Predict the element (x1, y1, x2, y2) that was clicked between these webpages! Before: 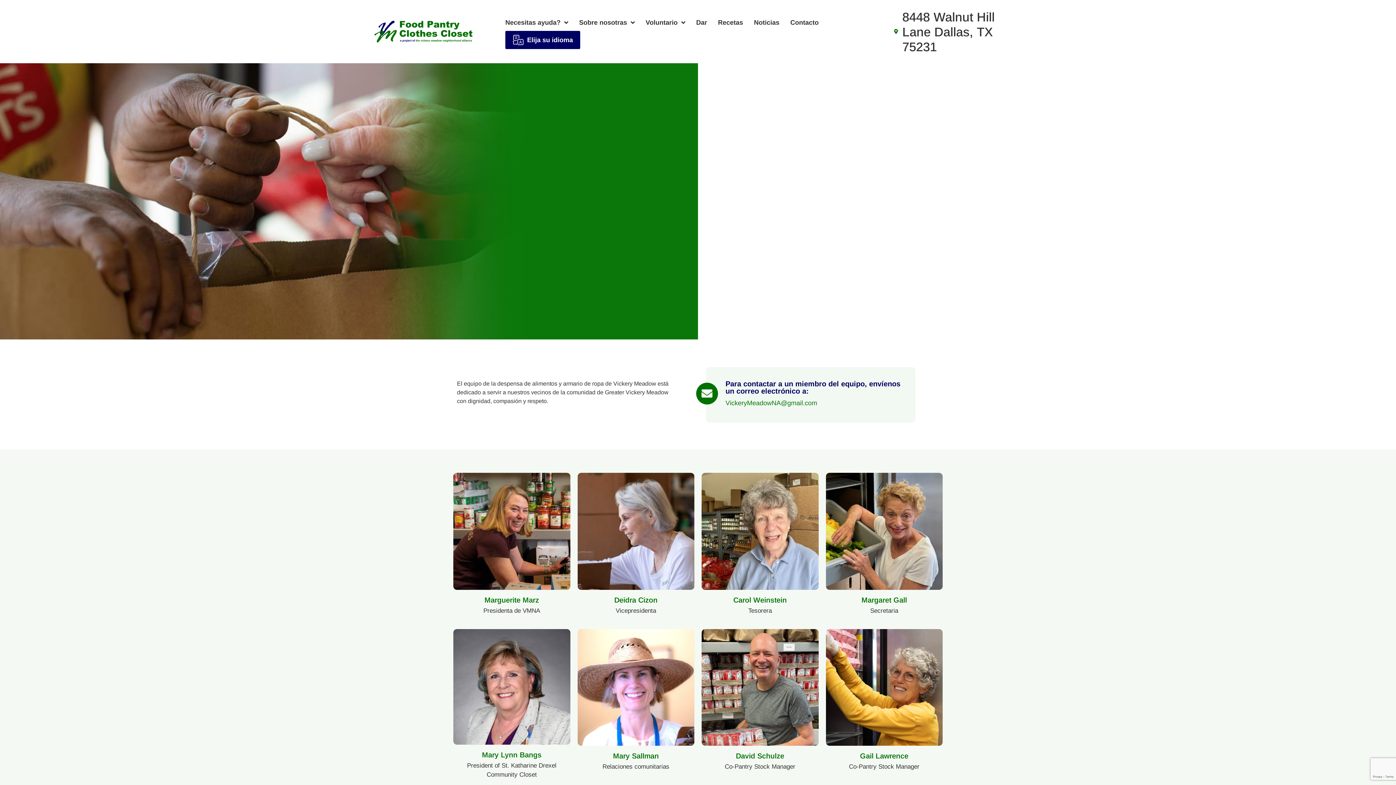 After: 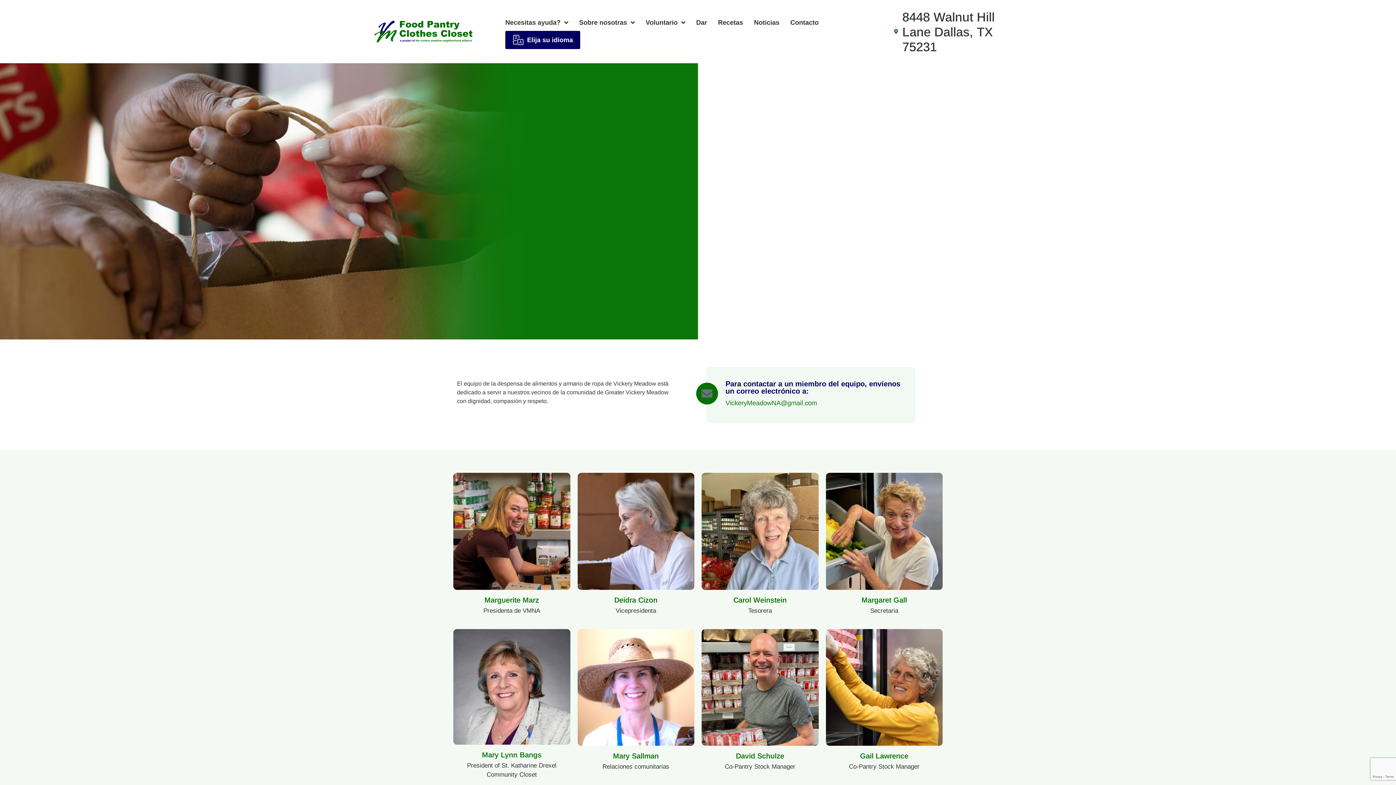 Action: bbox: (696, 382, 718, 404)